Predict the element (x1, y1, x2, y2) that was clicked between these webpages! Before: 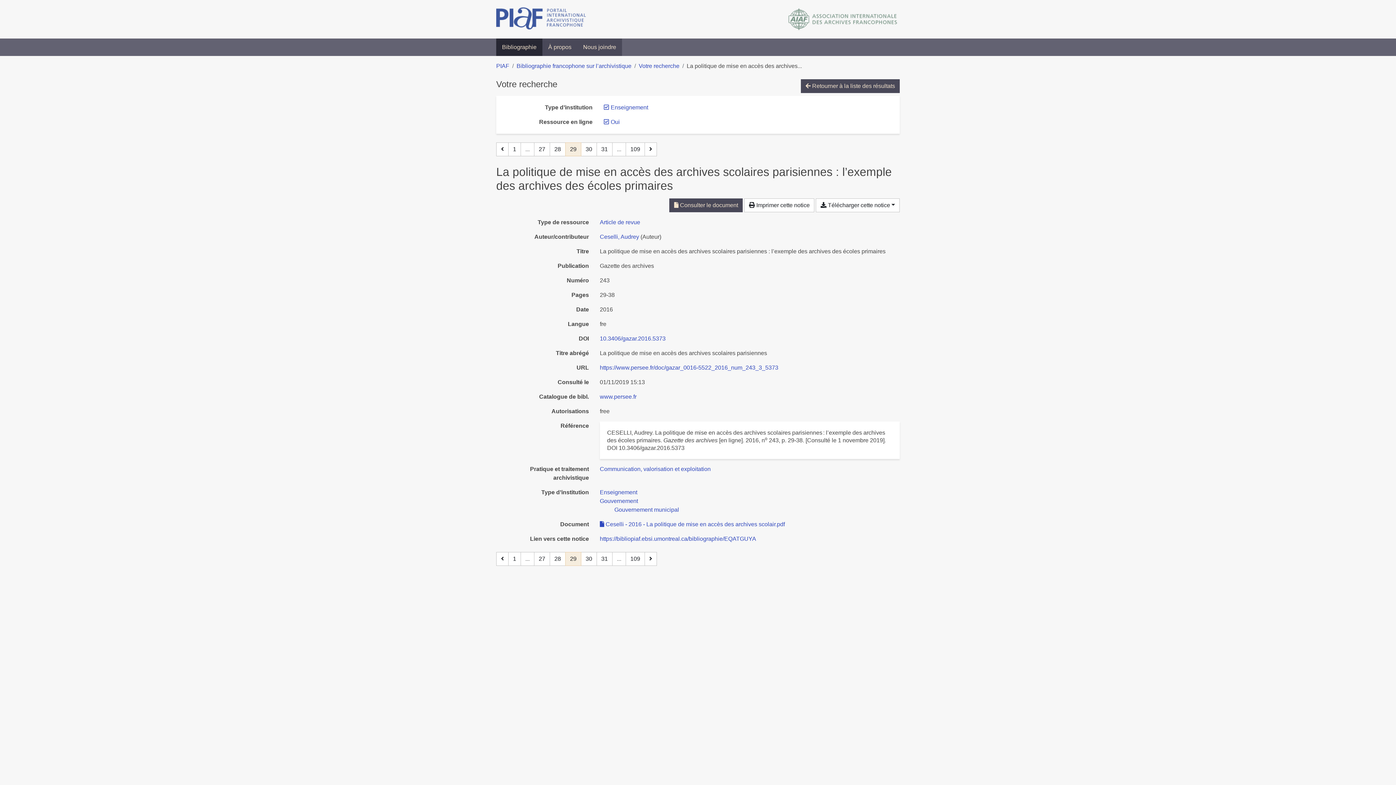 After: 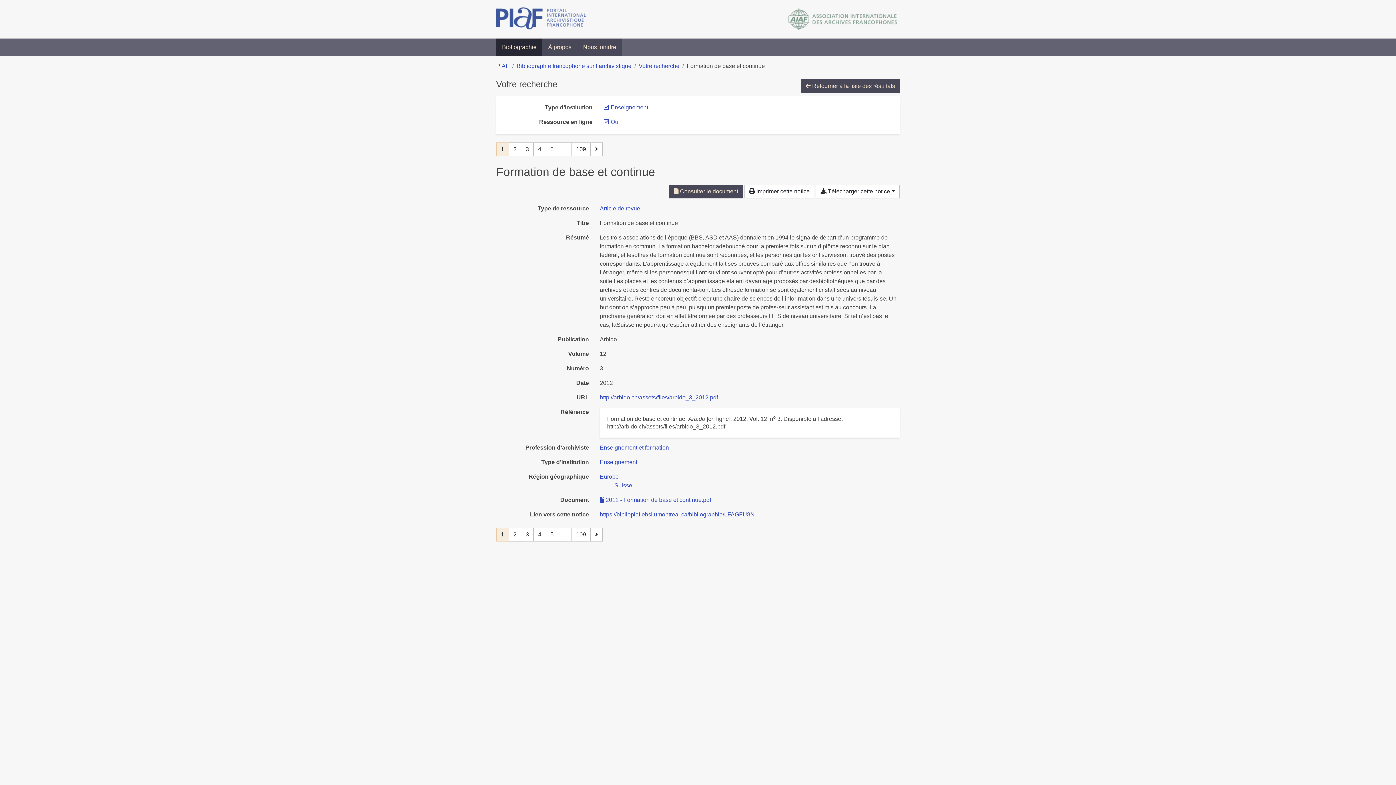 Action: label: Page 1 bbox: (508, 142, 521, 156)